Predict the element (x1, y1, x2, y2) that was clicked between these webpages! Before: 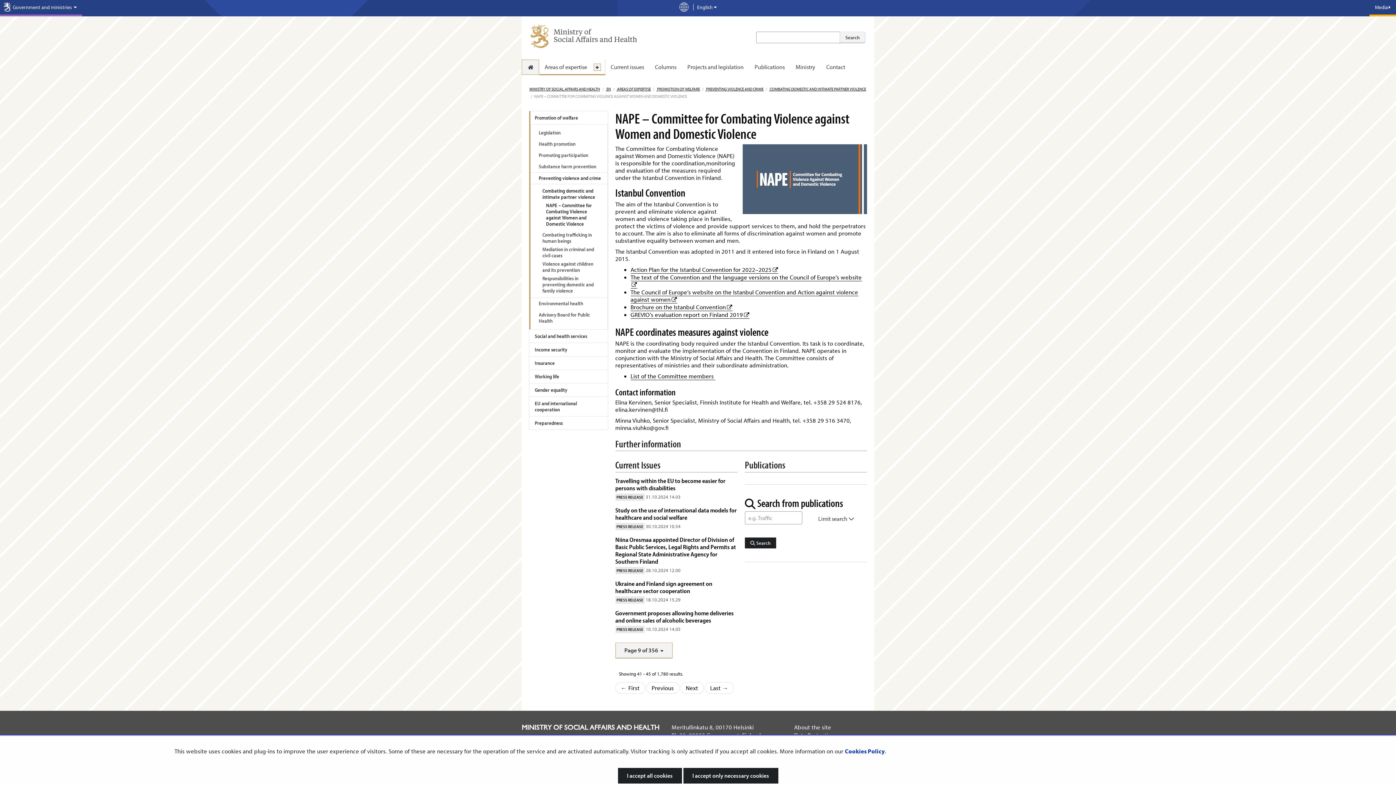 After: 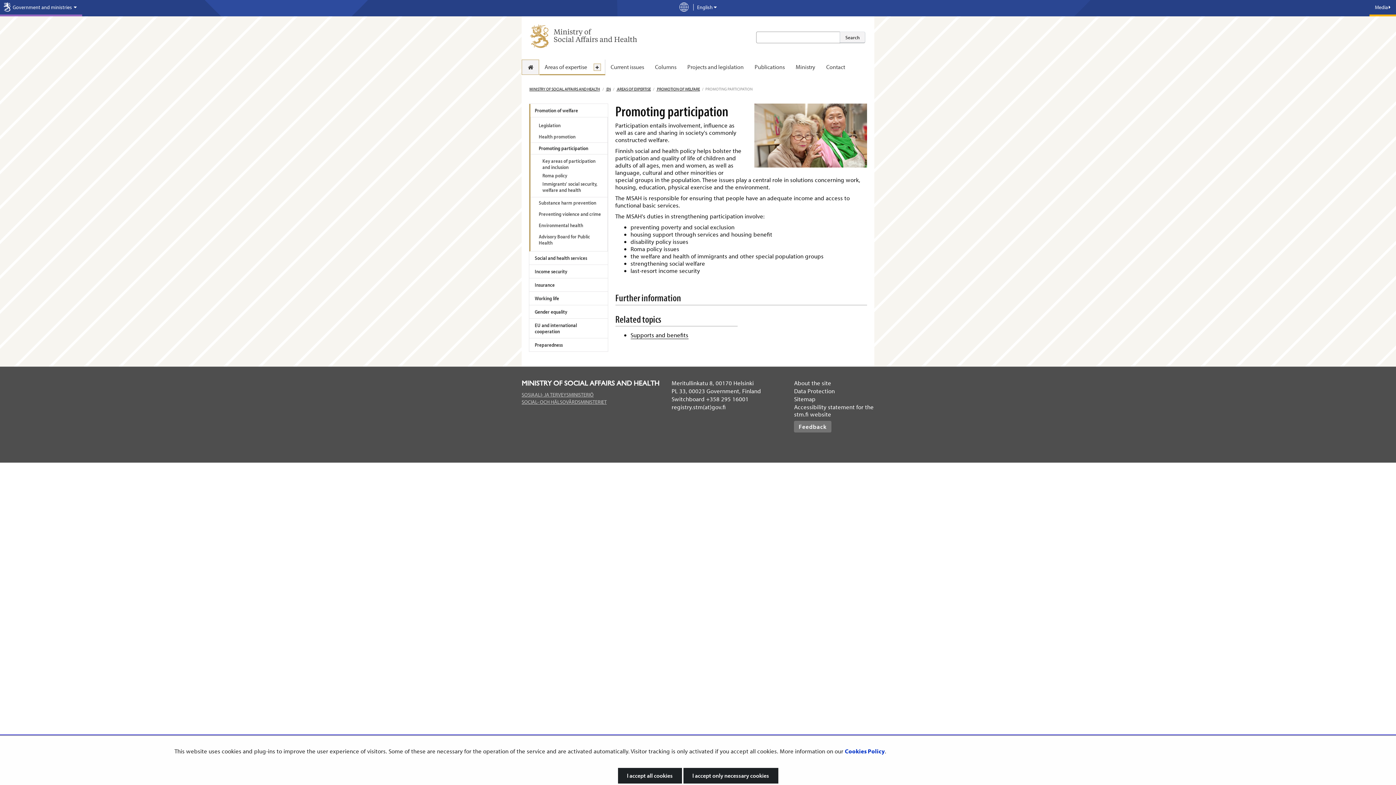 Action: label: Promoting participation bbox: (530, 149, 607, 161)